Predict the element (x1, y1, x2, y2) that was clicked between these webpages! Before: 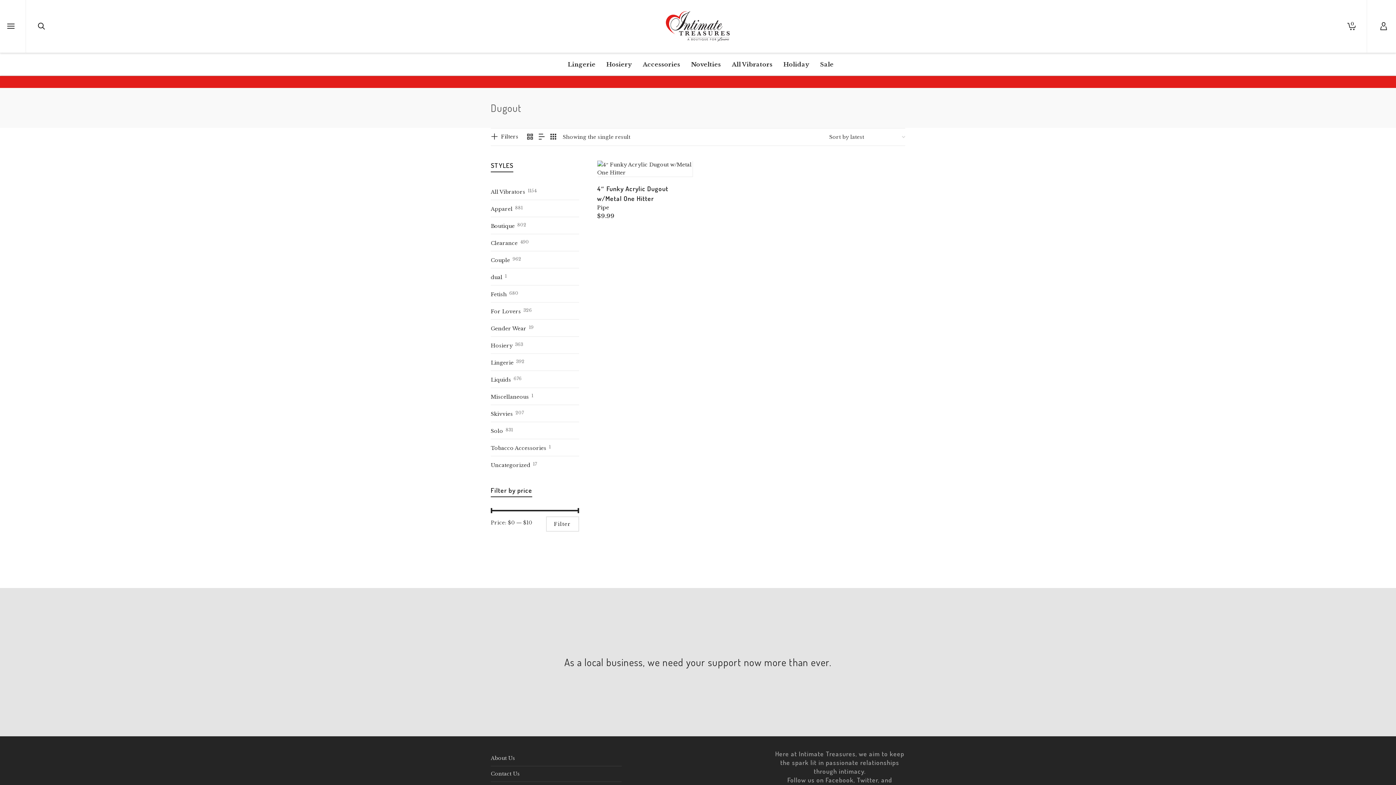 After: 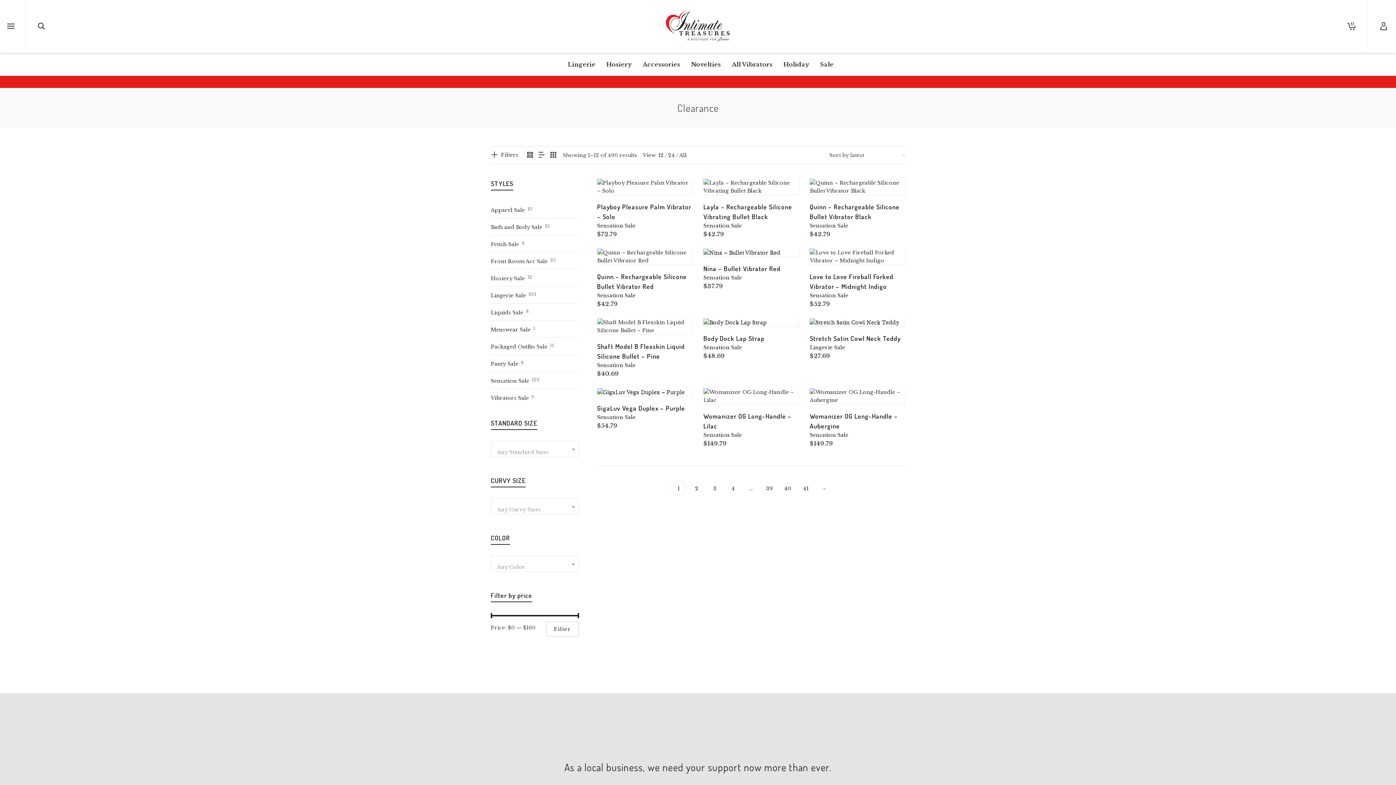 Action: label: Sale bbox: (814, 53, 839, 75)